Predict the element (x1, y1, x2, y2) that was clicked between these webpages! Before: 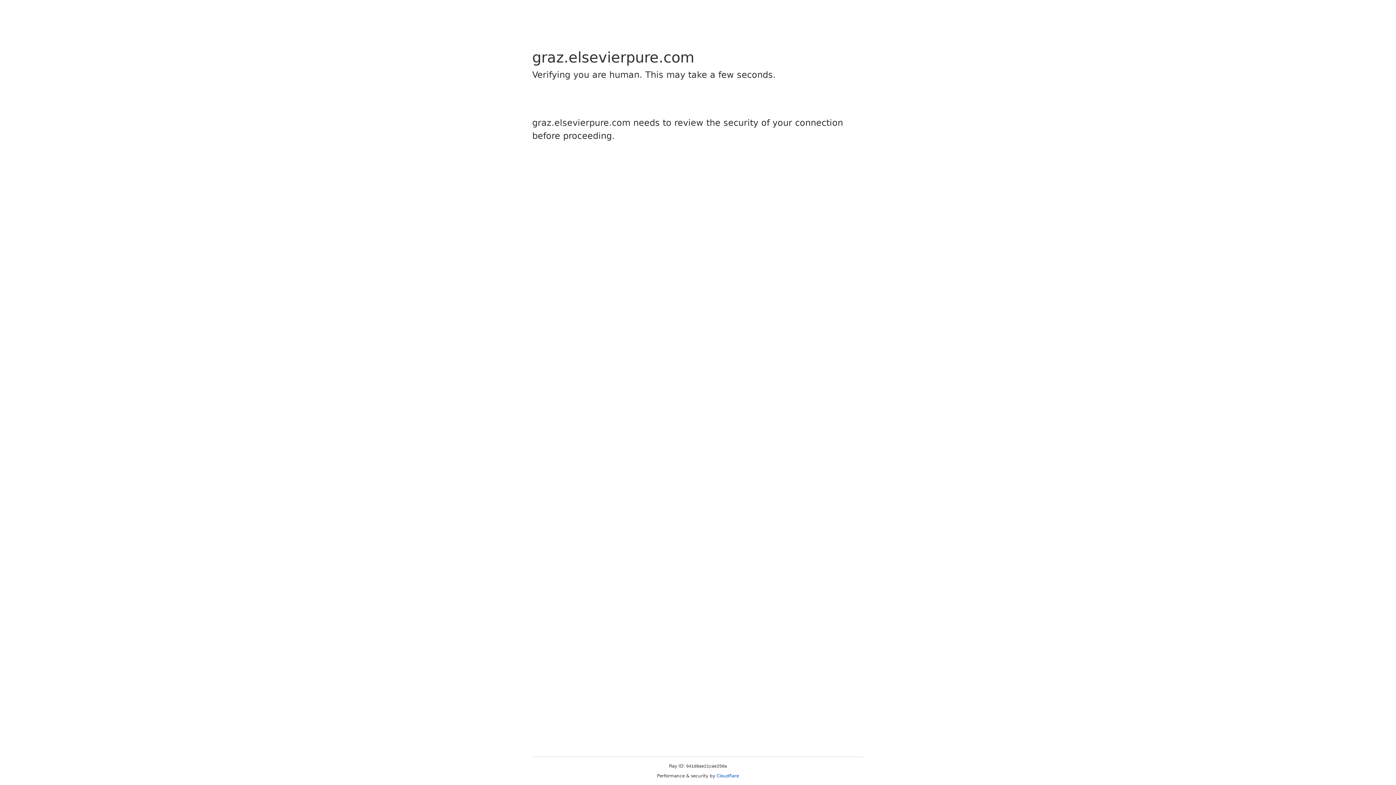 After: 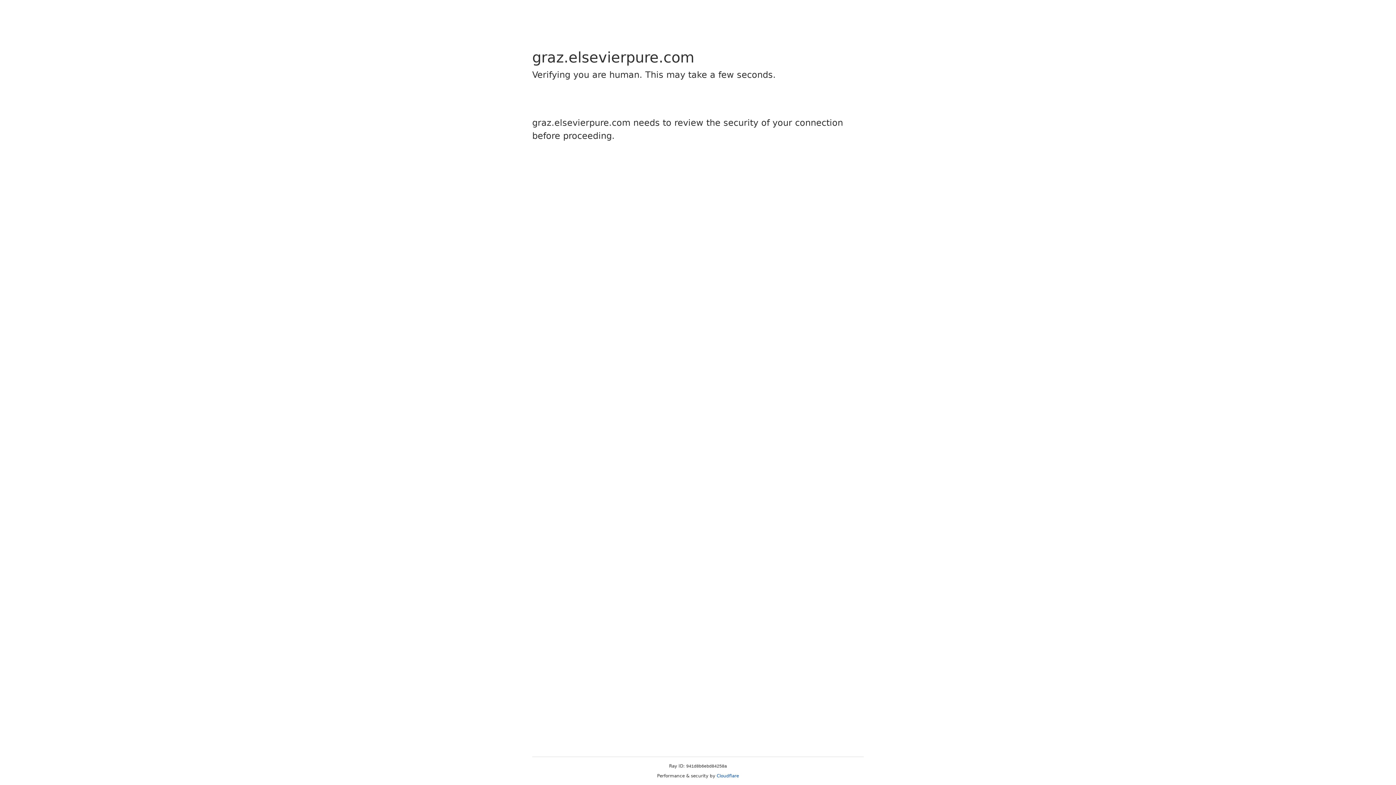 Action: label: Cloudflare bbox: (716, 773, 739, 778)